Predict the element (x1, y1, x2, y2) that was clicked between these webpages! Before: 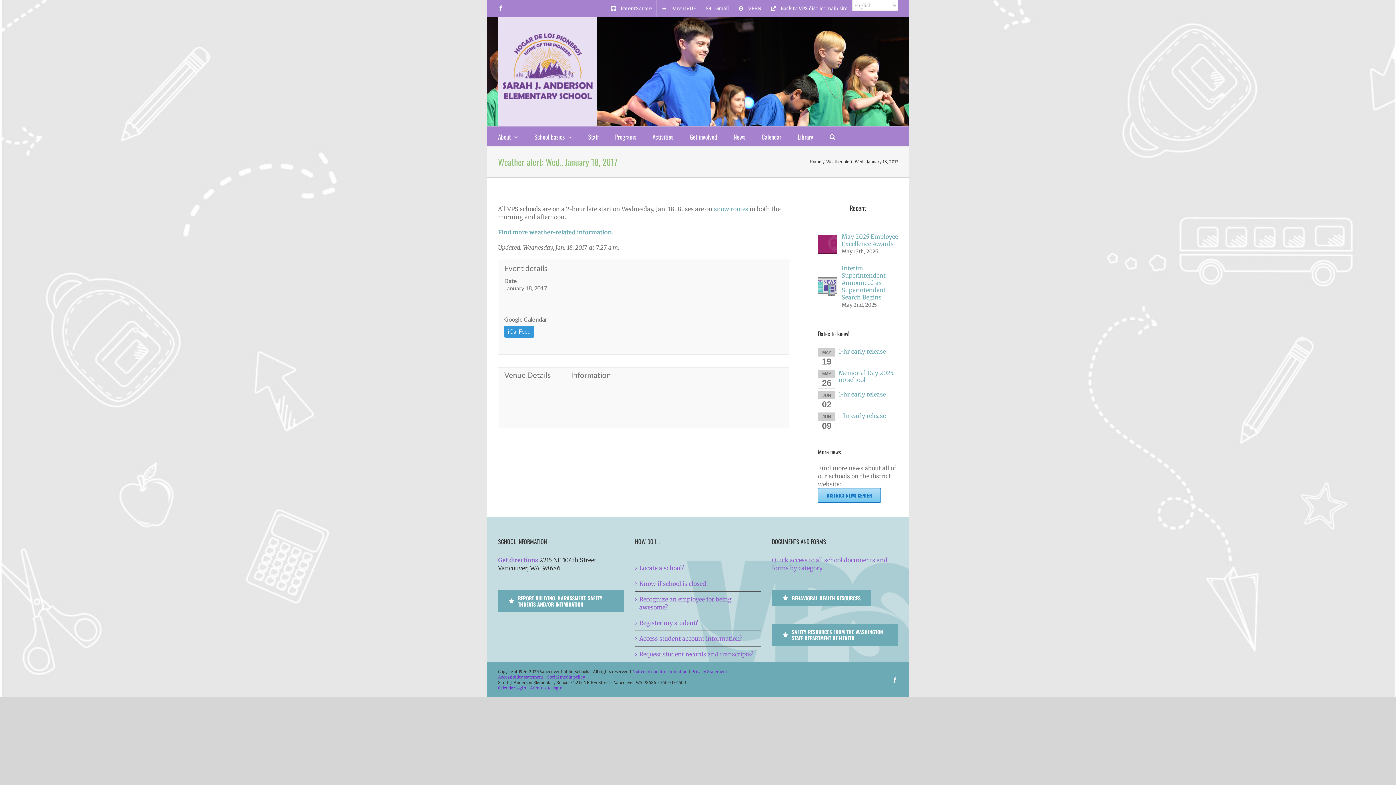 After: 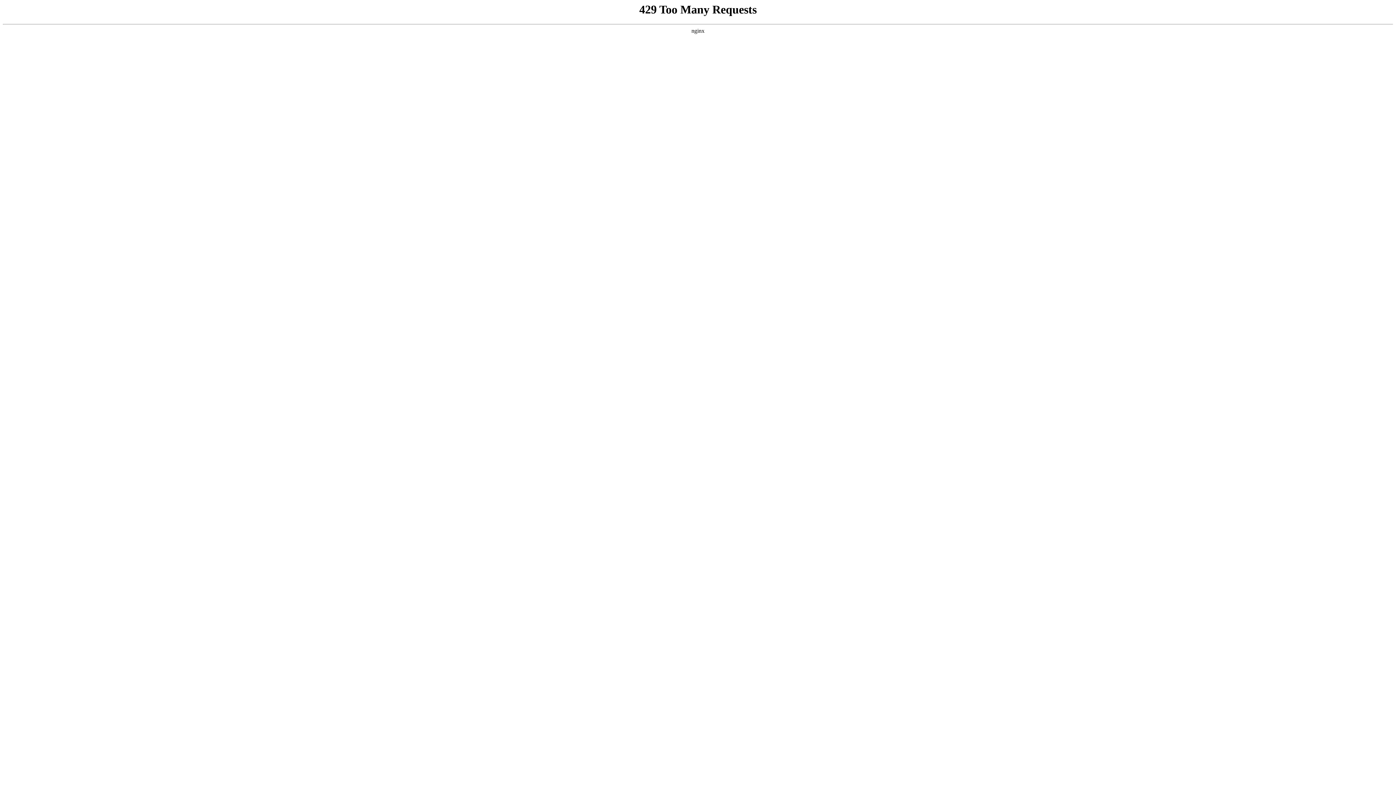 Action: bbox: (588, 126, 598, 145) label: Staff